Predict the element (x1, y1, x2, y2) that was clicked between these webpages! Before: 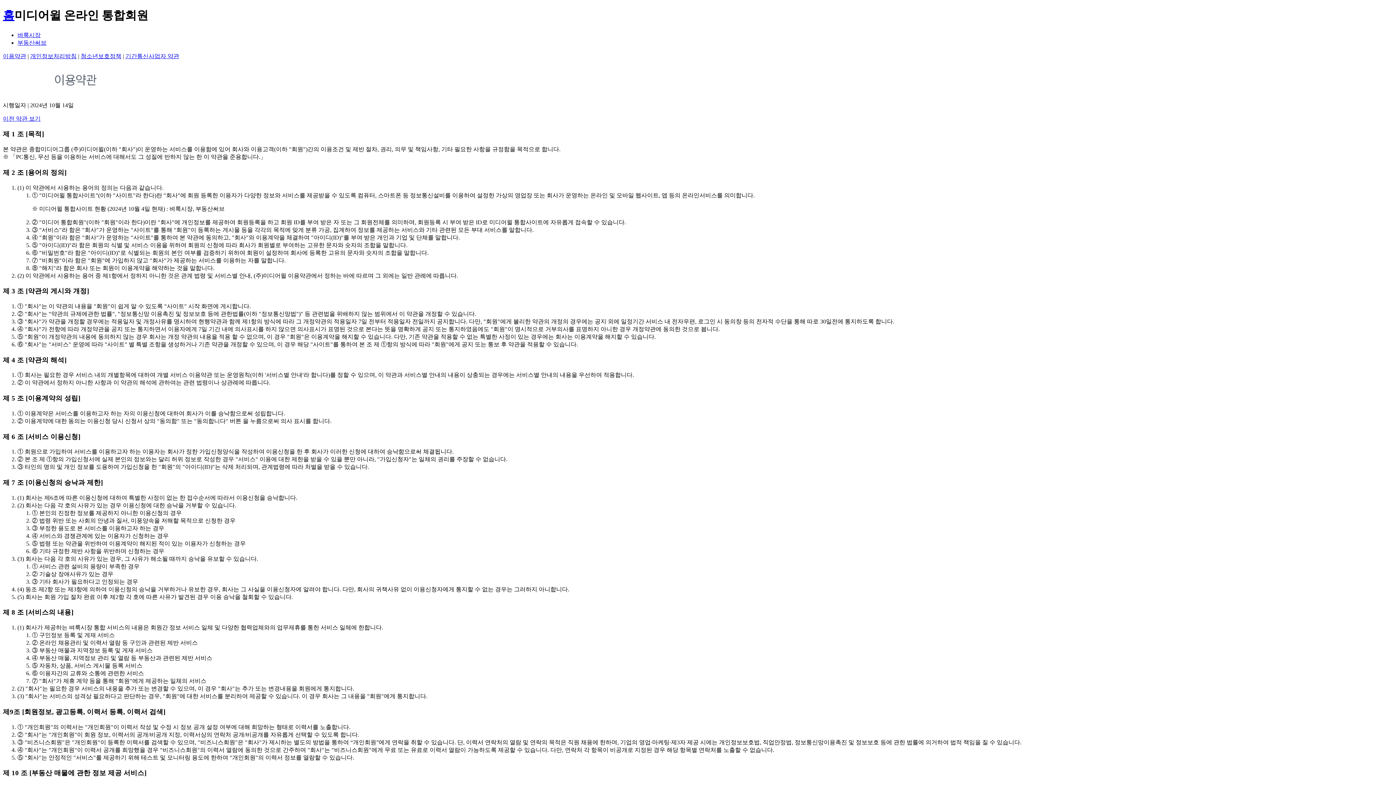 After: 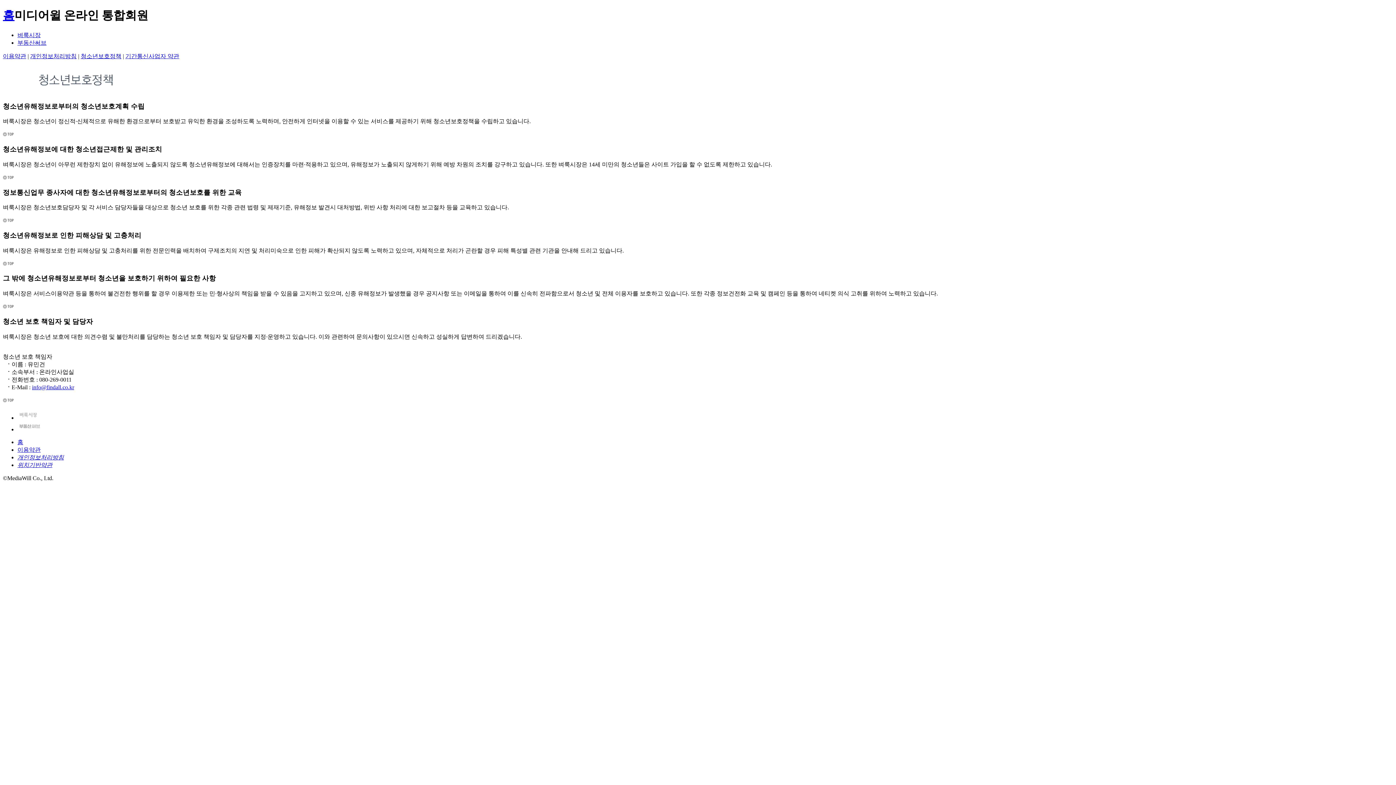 Action: bbox: (80, 53, 121, 59) label: 청소년보호정책